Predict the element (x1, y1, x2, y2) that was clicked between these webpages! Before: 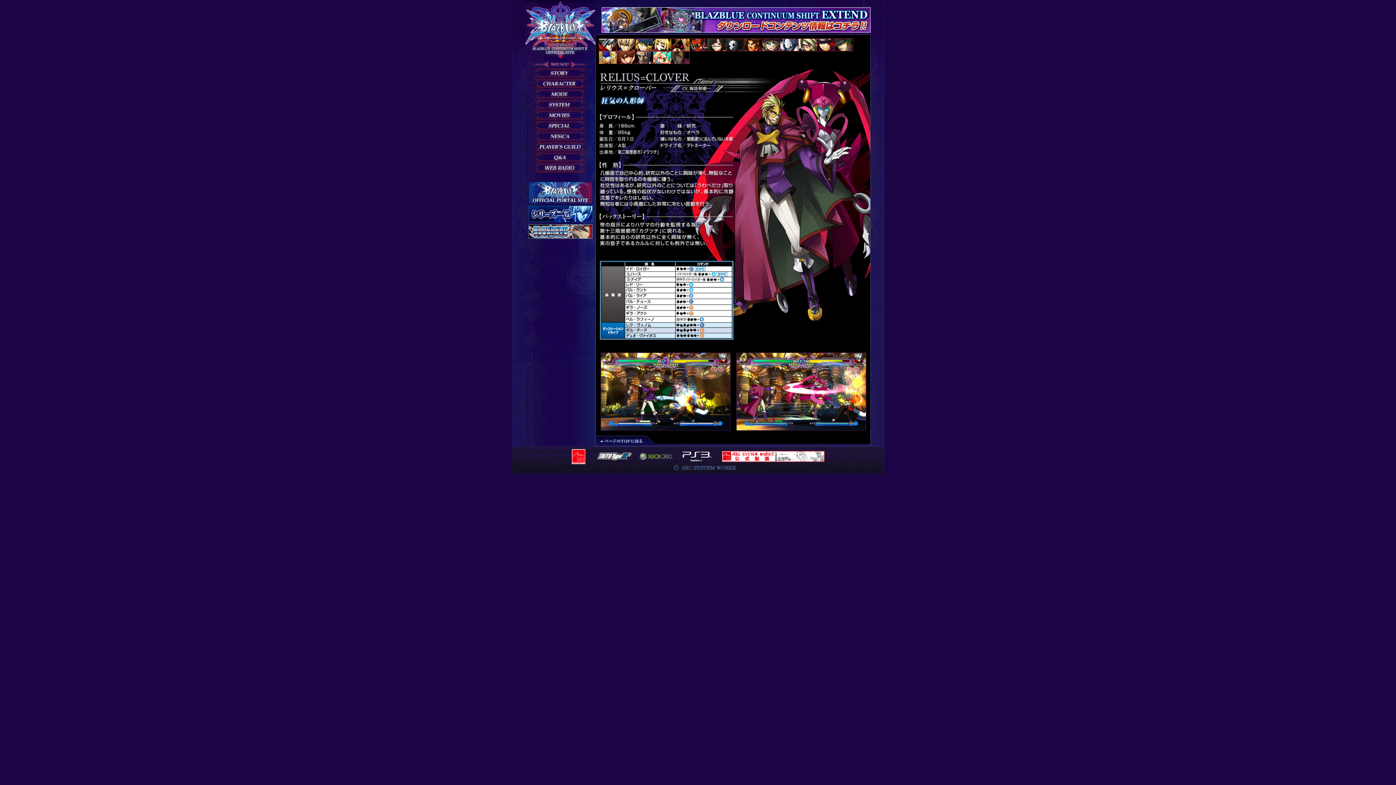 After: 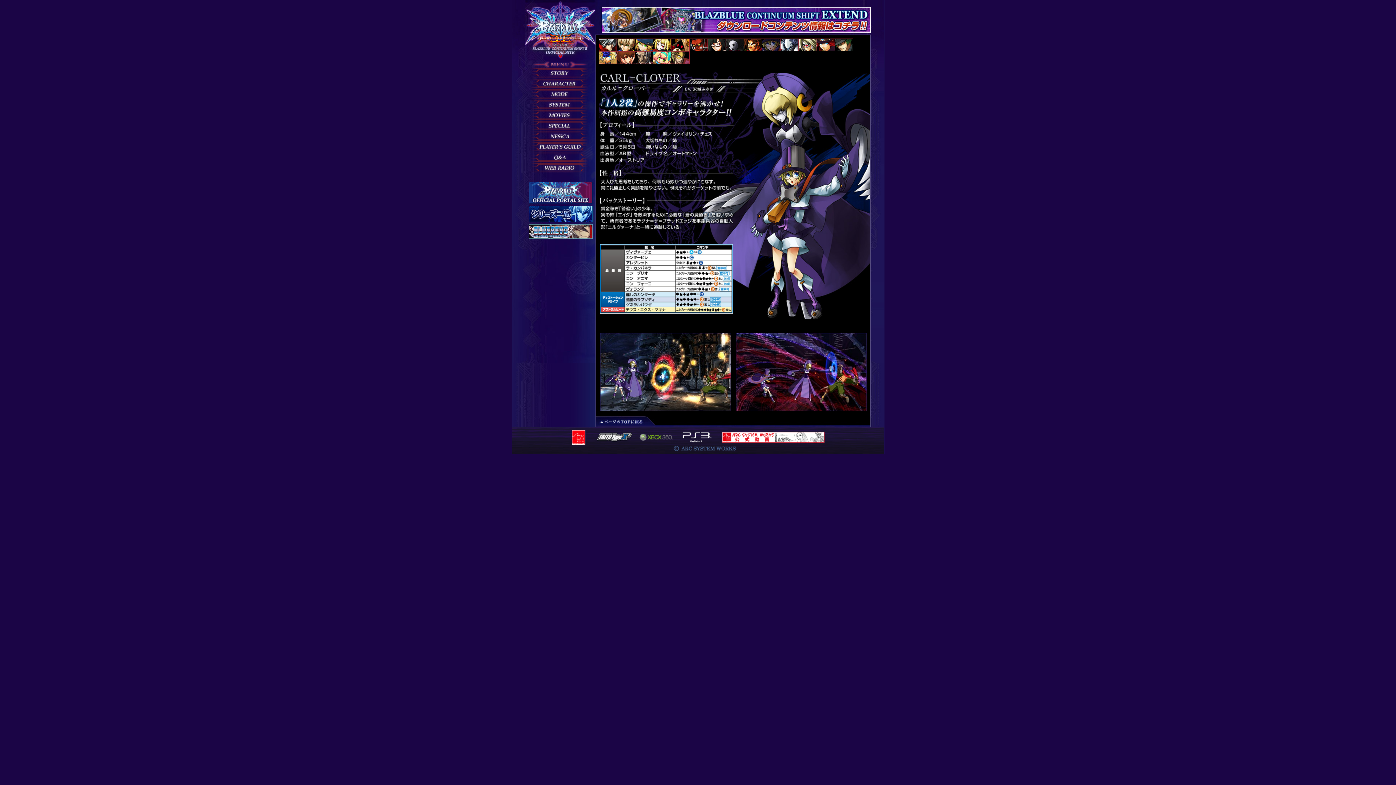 Action: bbox: (762, 45, 780, 50)